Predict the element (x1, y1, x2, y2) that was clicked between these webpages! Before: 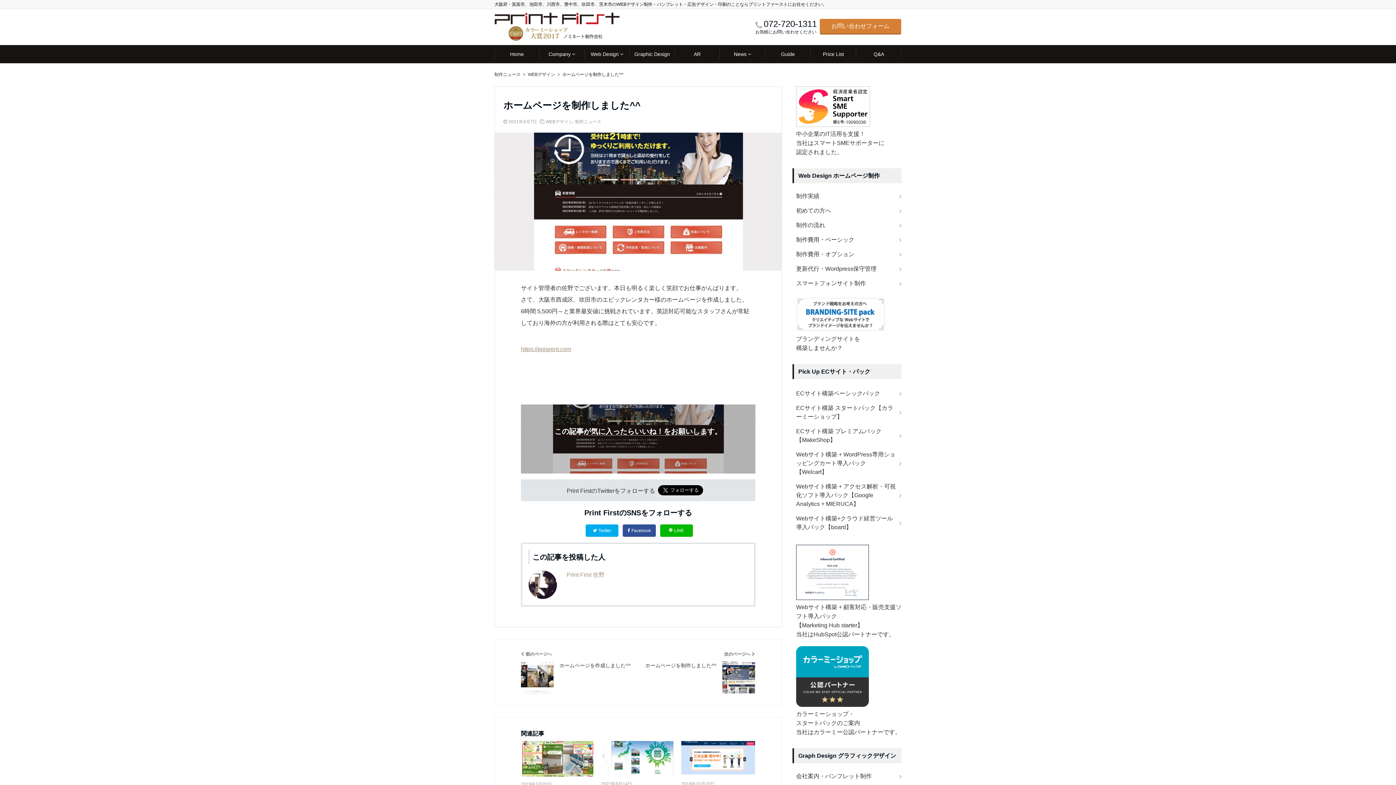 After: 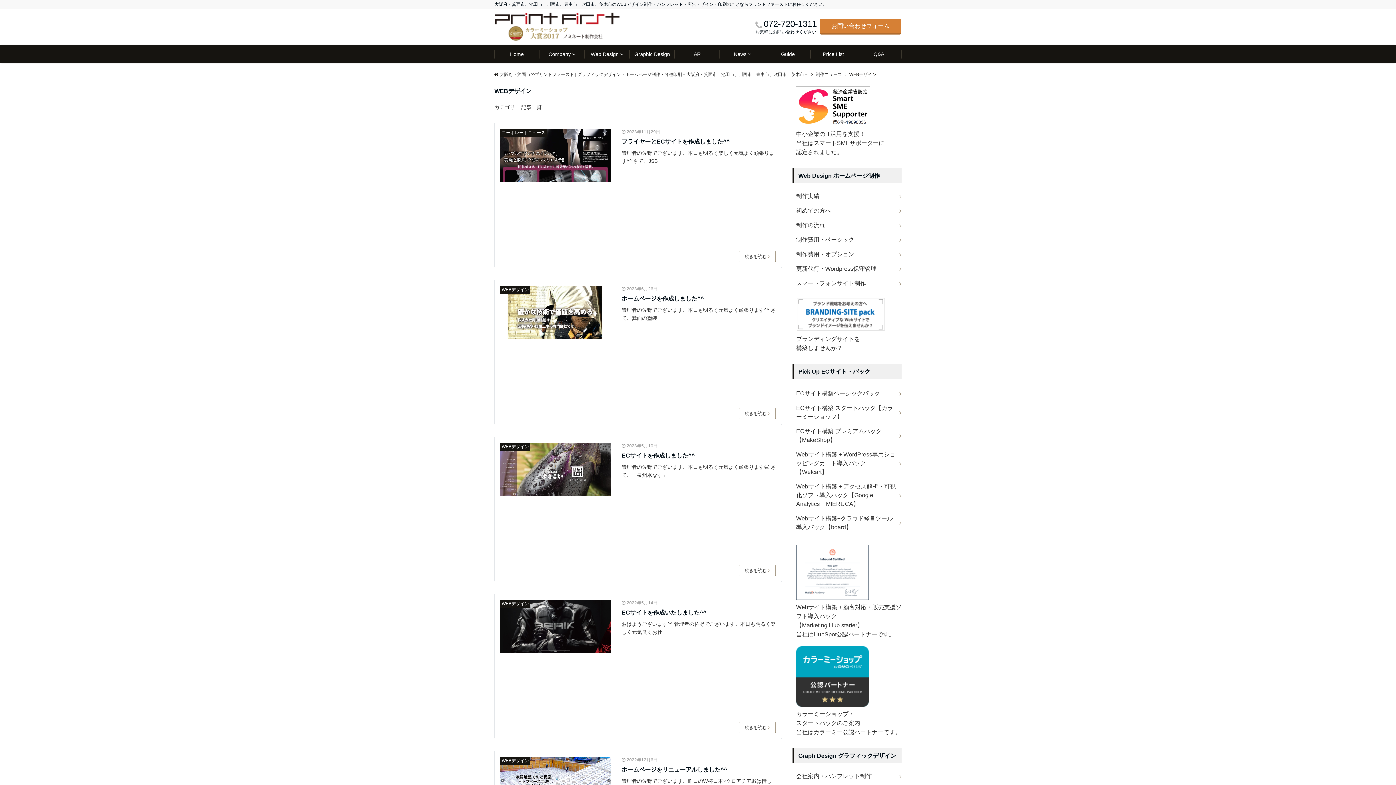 Action: bbox: (545, 119, 573, 124) label: WEBデザイン